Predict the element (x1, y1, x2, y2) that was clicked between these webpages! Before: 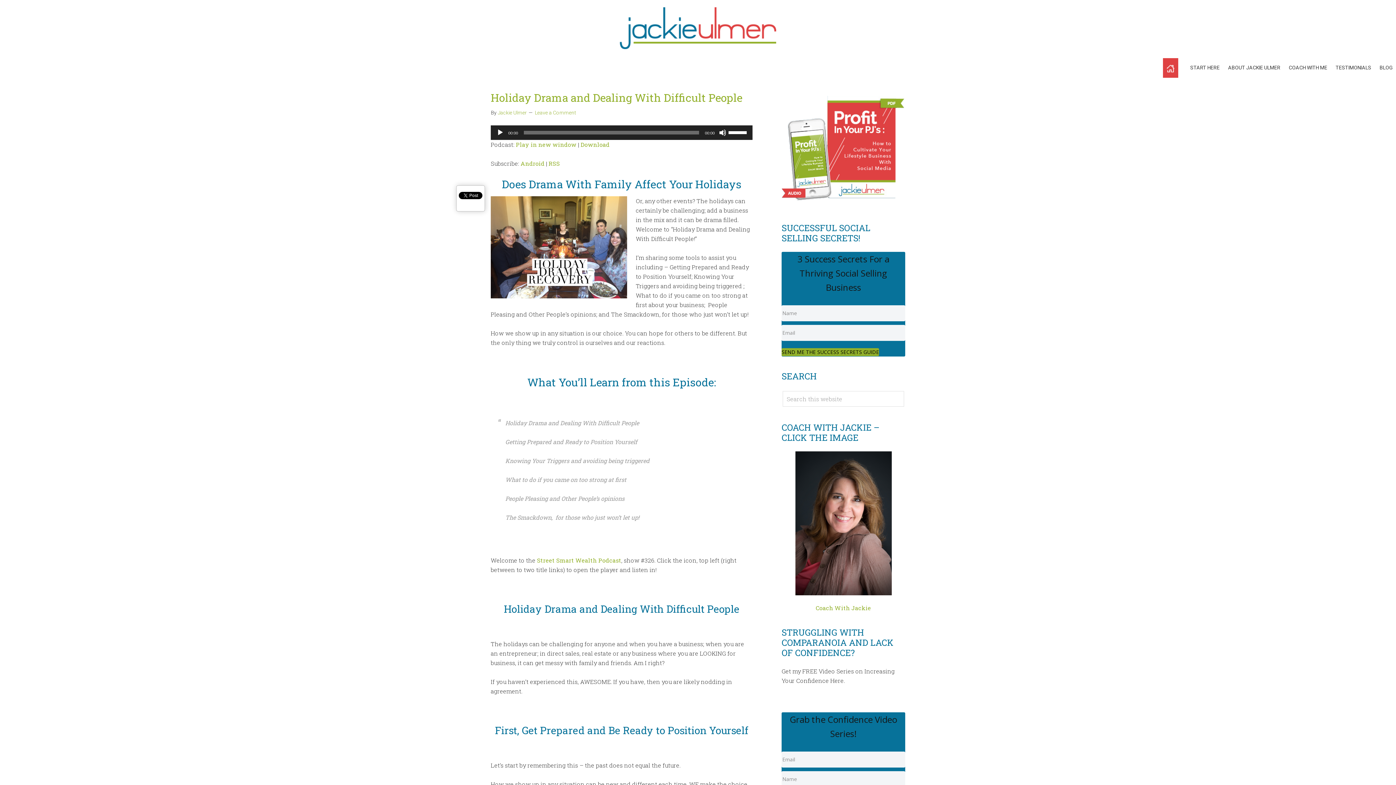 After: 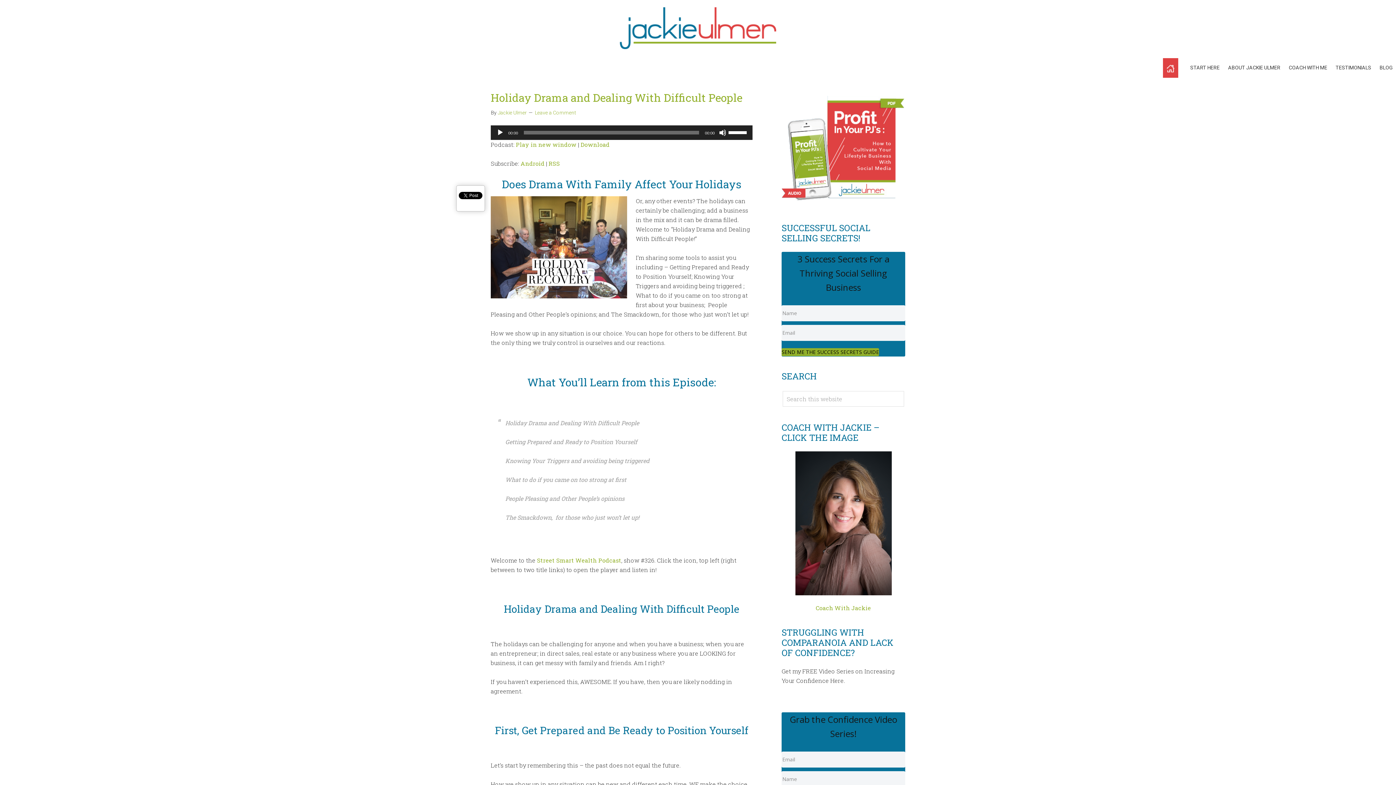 Action: bbox: (795, 594, 891, 602)